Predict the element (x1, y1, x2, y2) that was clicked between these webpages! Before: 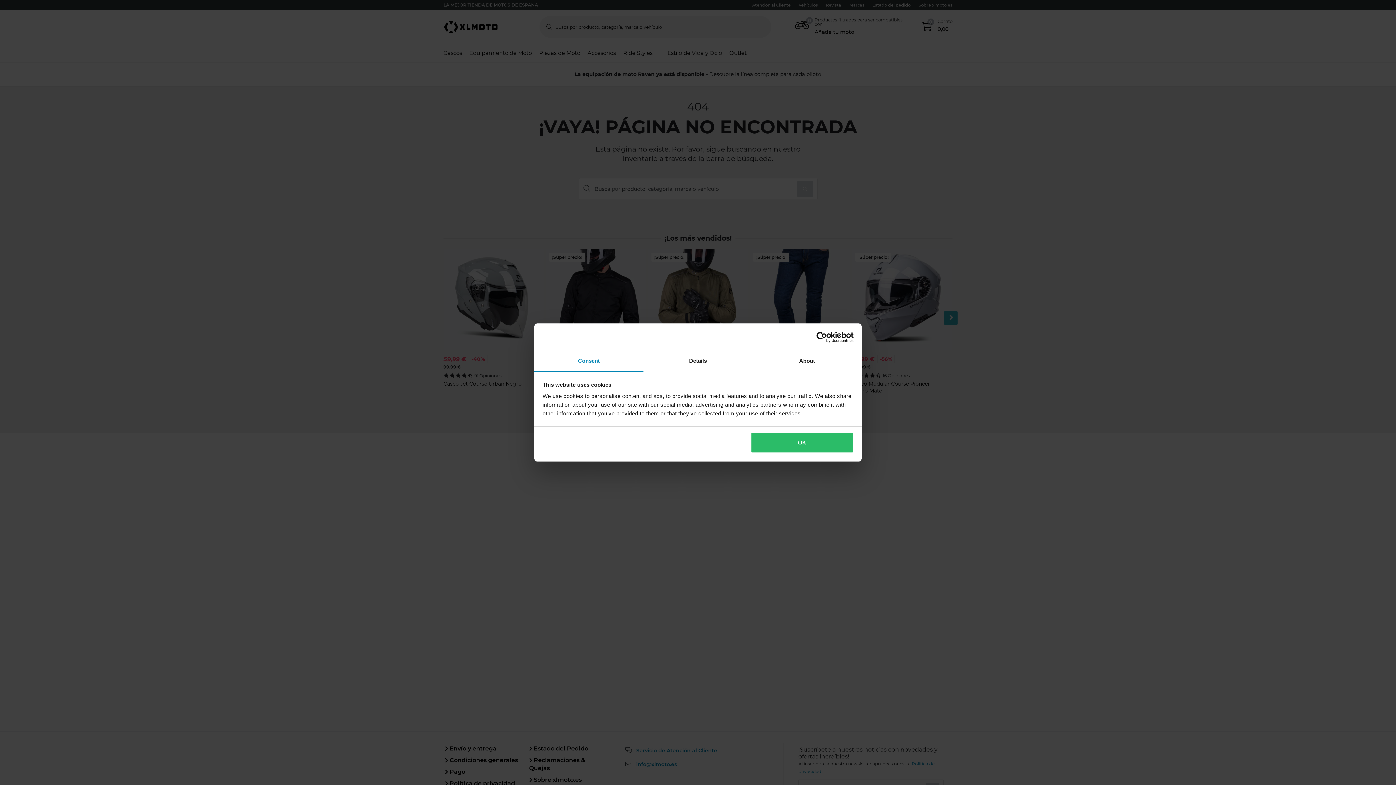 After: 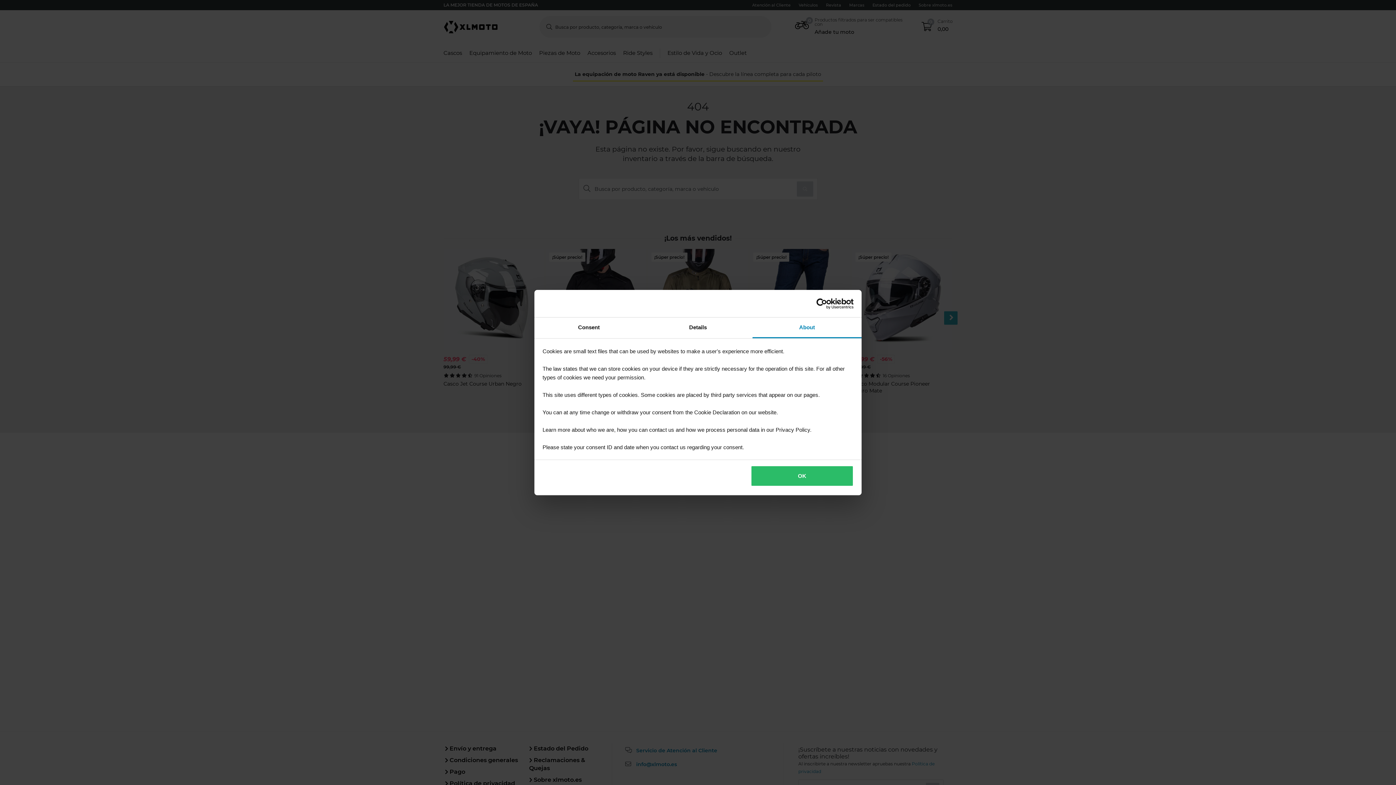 Action: bbox: (752, 351, 861, 372) label: About